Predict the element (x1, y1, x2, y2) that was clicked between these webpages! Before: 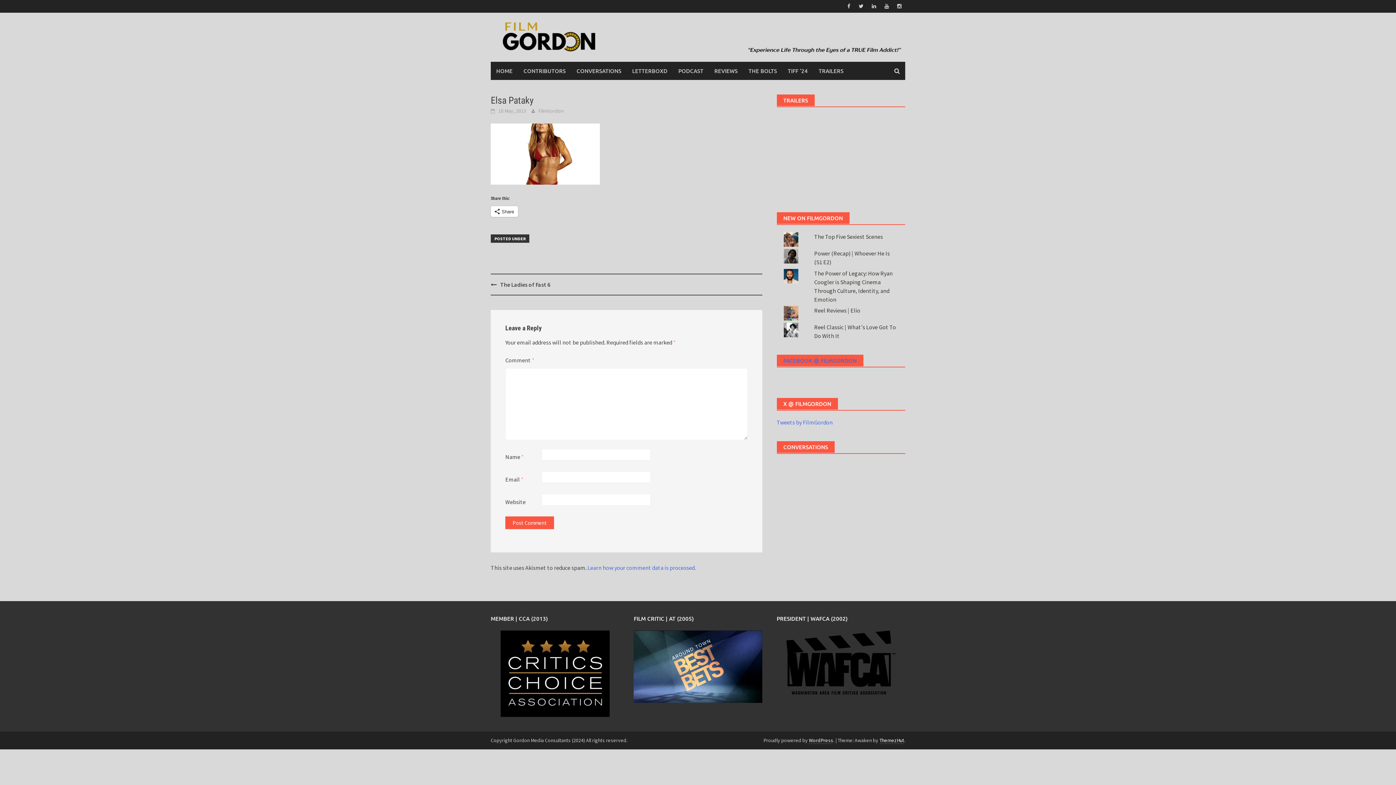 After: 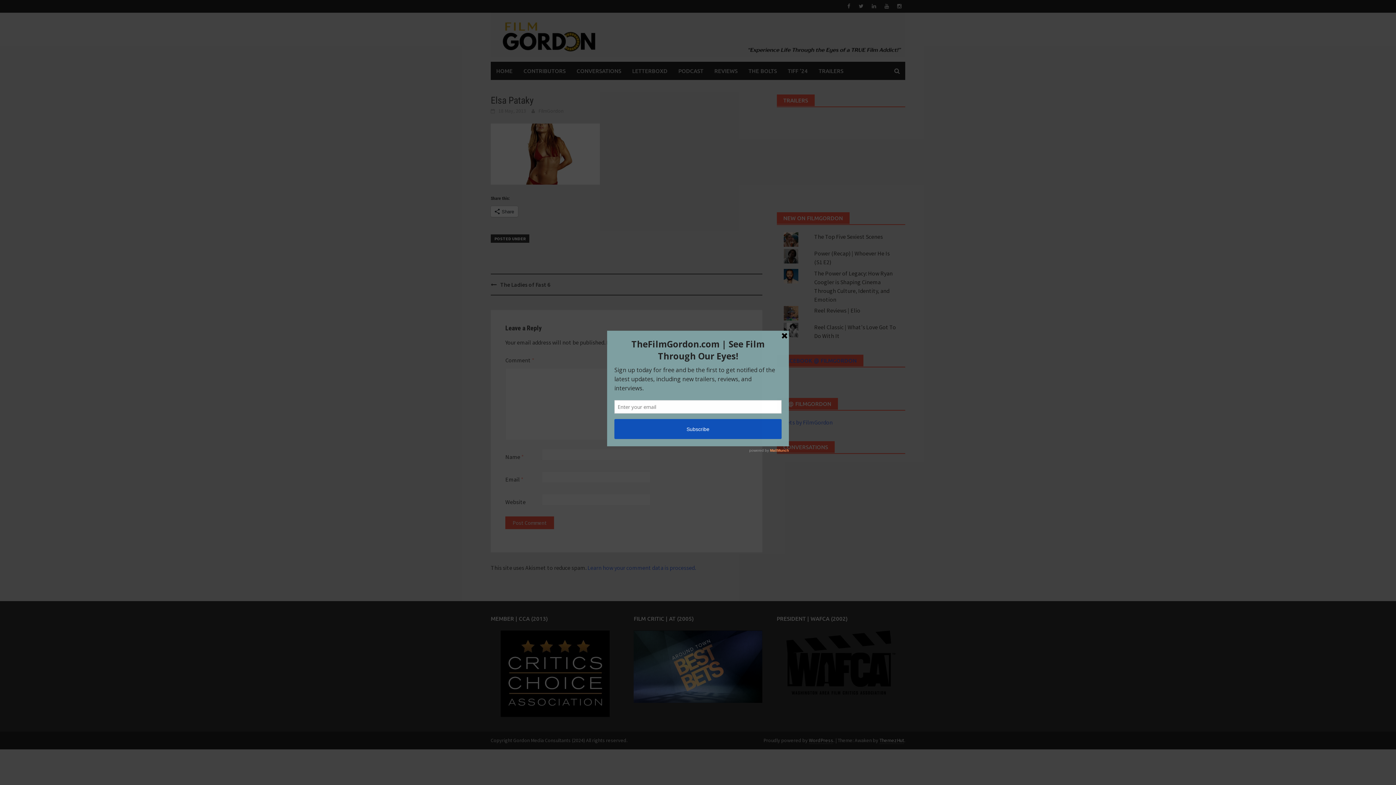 Action: label: 18 May, 2013 bbox: (498, 107, 526, 114)